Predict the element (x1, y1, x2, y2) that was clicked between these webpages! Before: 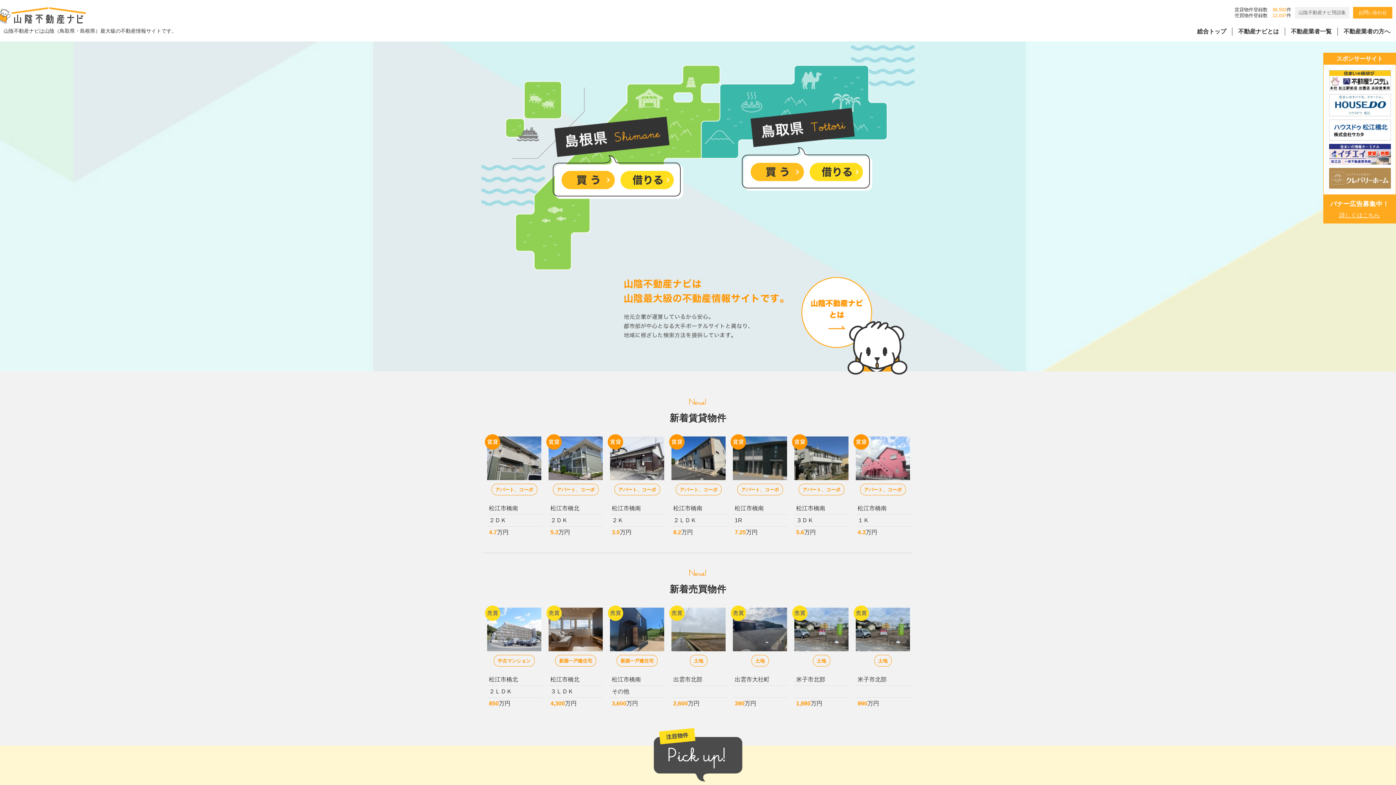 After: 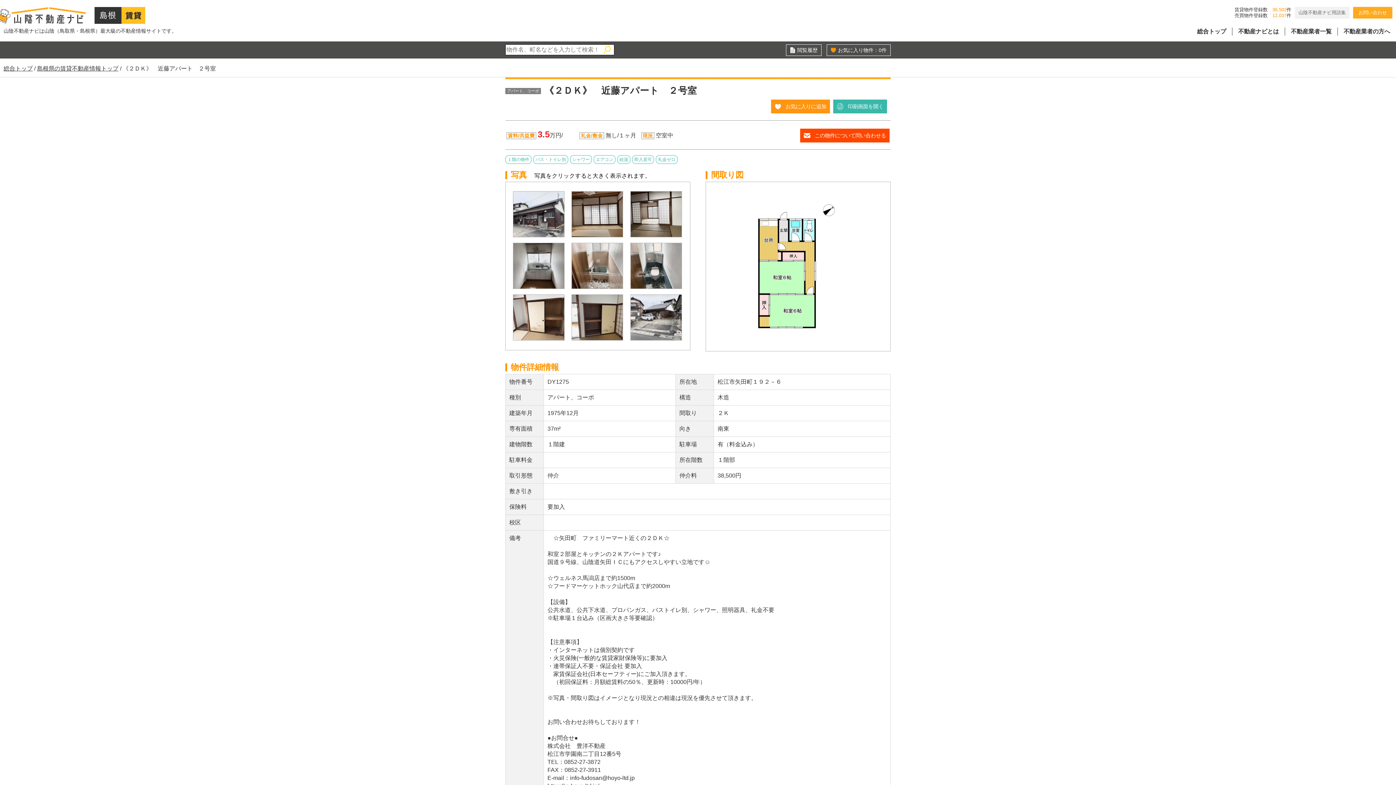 Action: bbox: (776, 436, 830, 480)